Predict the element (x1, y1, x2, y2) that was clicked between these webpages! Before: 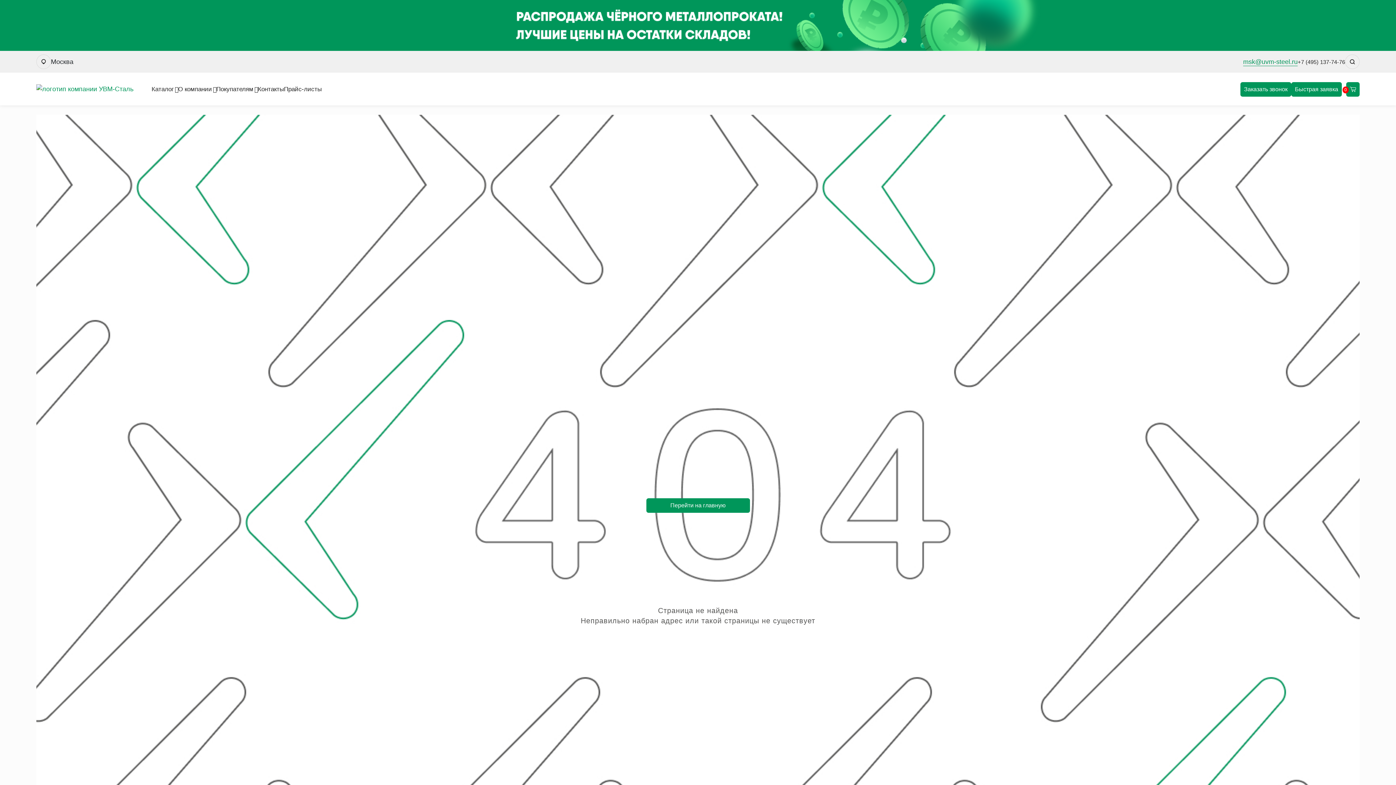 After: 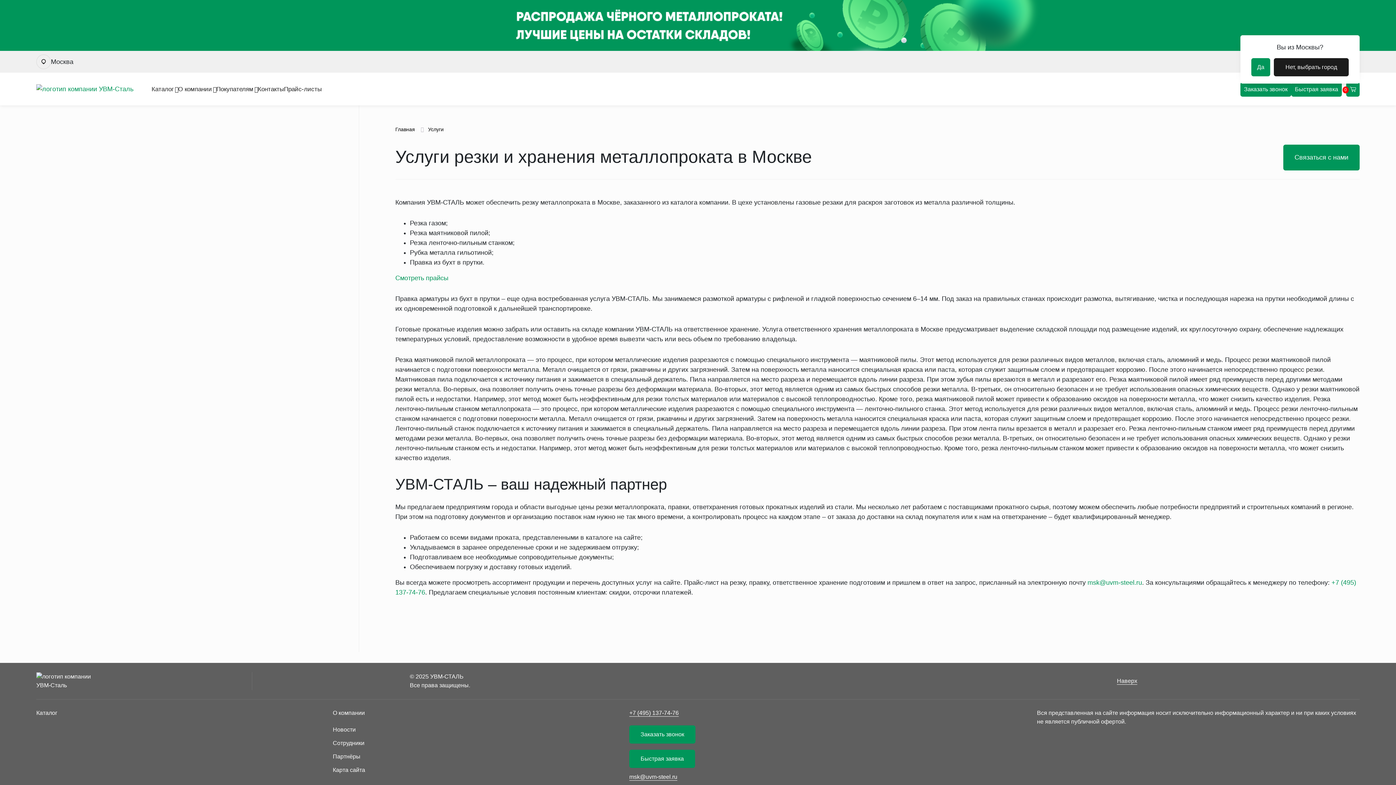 Action: label: Покупателям bbox: (216, 84, 253, 93)